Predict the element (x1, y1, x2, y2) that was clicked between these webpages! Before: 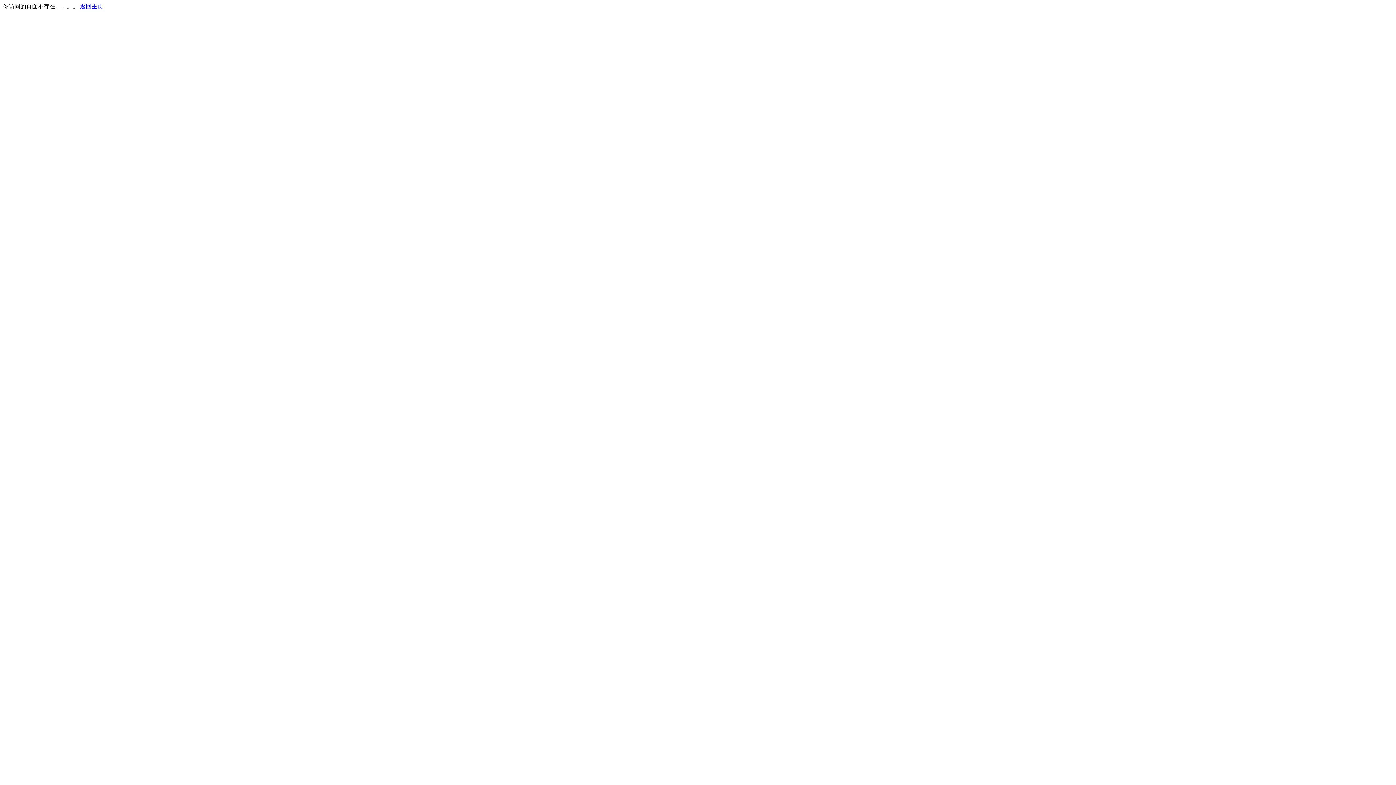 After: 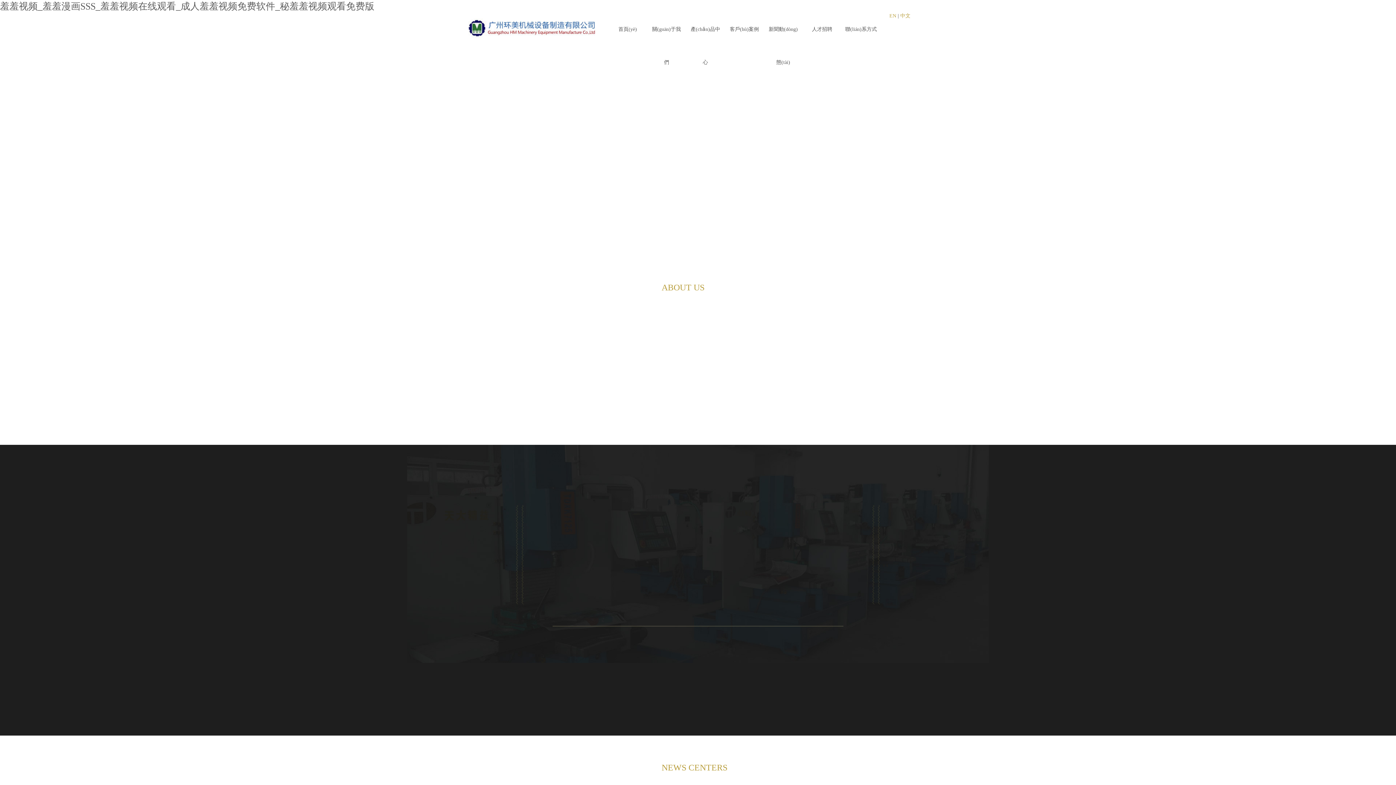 Action: label: 返回主页 bbox: (80, 3, 103, 9)